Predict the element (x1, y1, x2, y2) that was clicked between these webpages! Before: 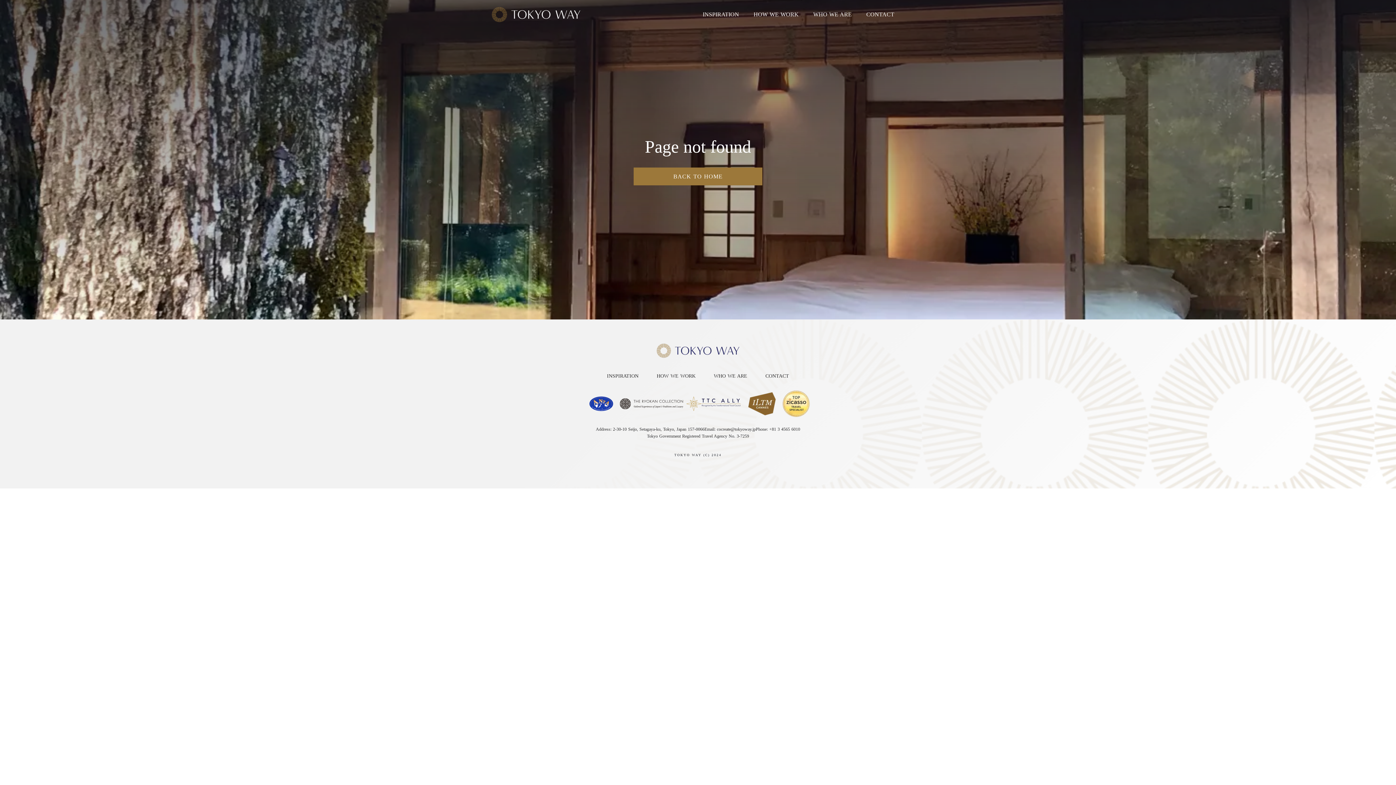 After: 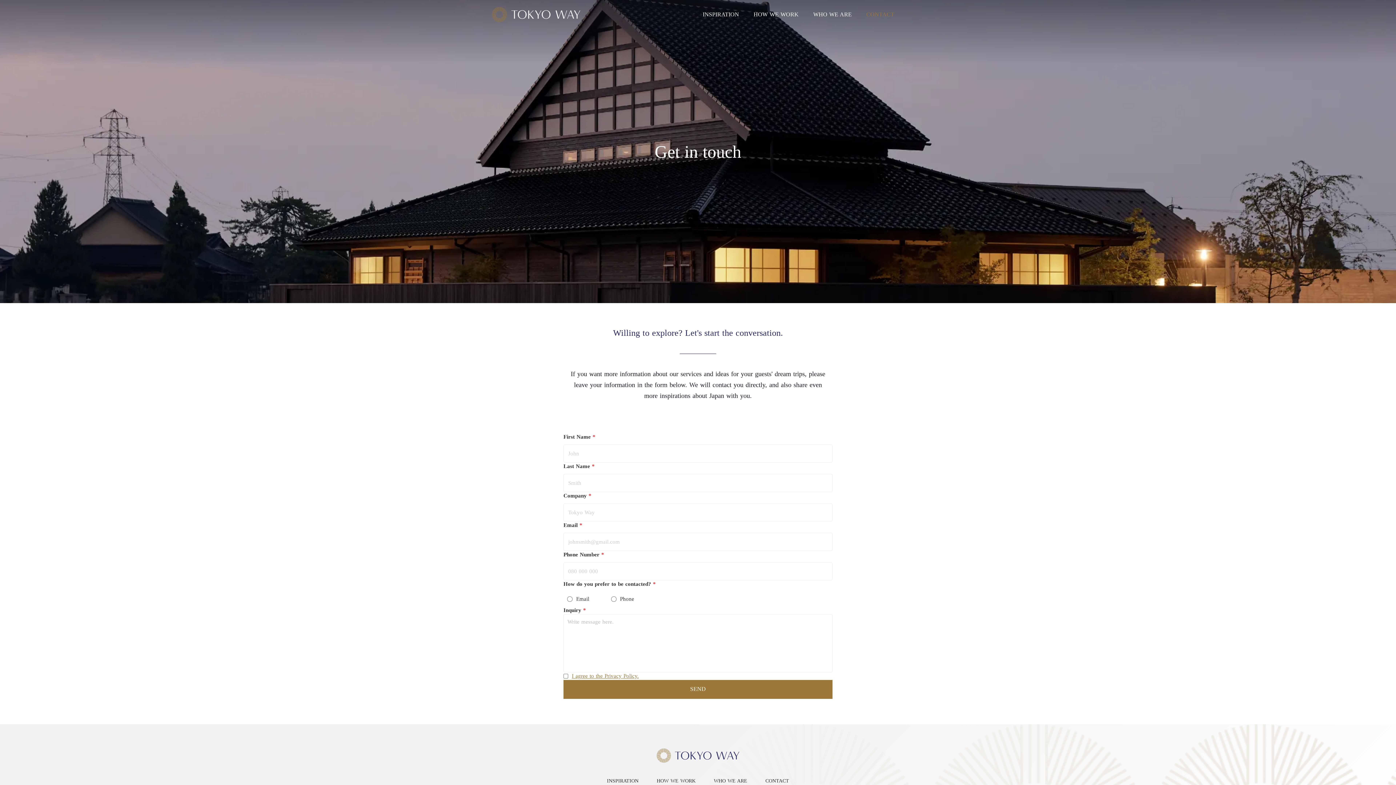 Action: bbox: (765, 372, 789, 379) label: CONTACT